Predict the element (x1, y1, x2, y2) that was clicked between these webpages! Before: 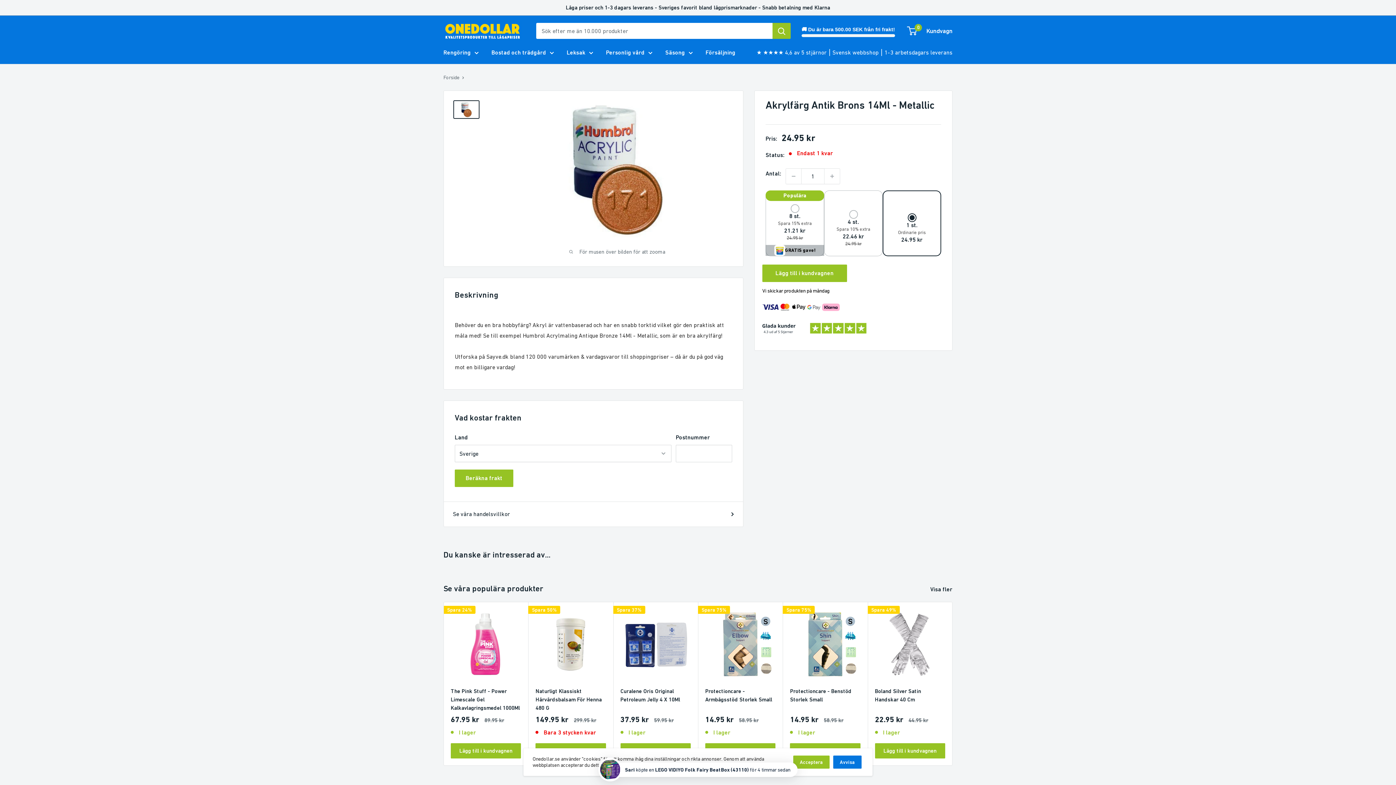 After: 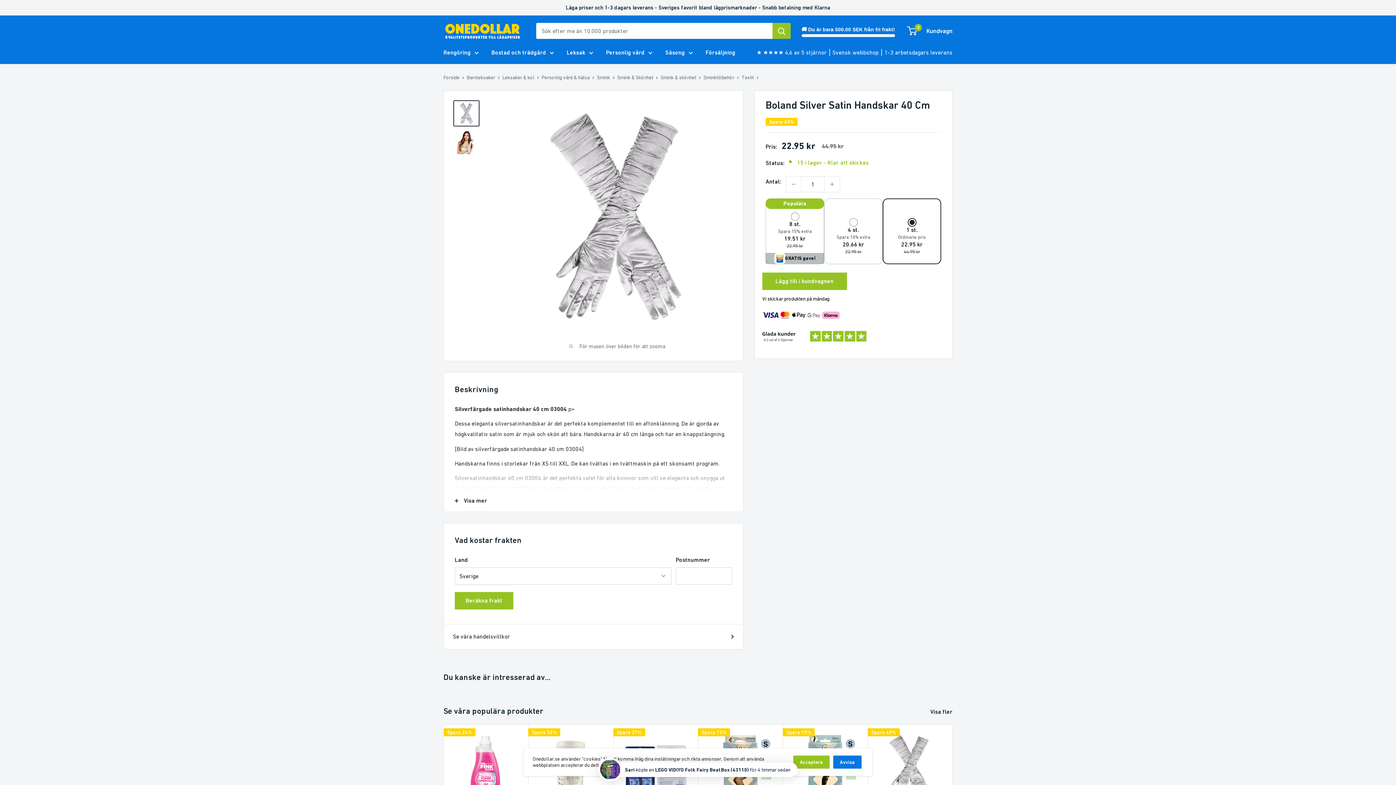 Action: bbox: (875, 687, 945, 710) label: Boland Silver Satin Handskar 40 Cm